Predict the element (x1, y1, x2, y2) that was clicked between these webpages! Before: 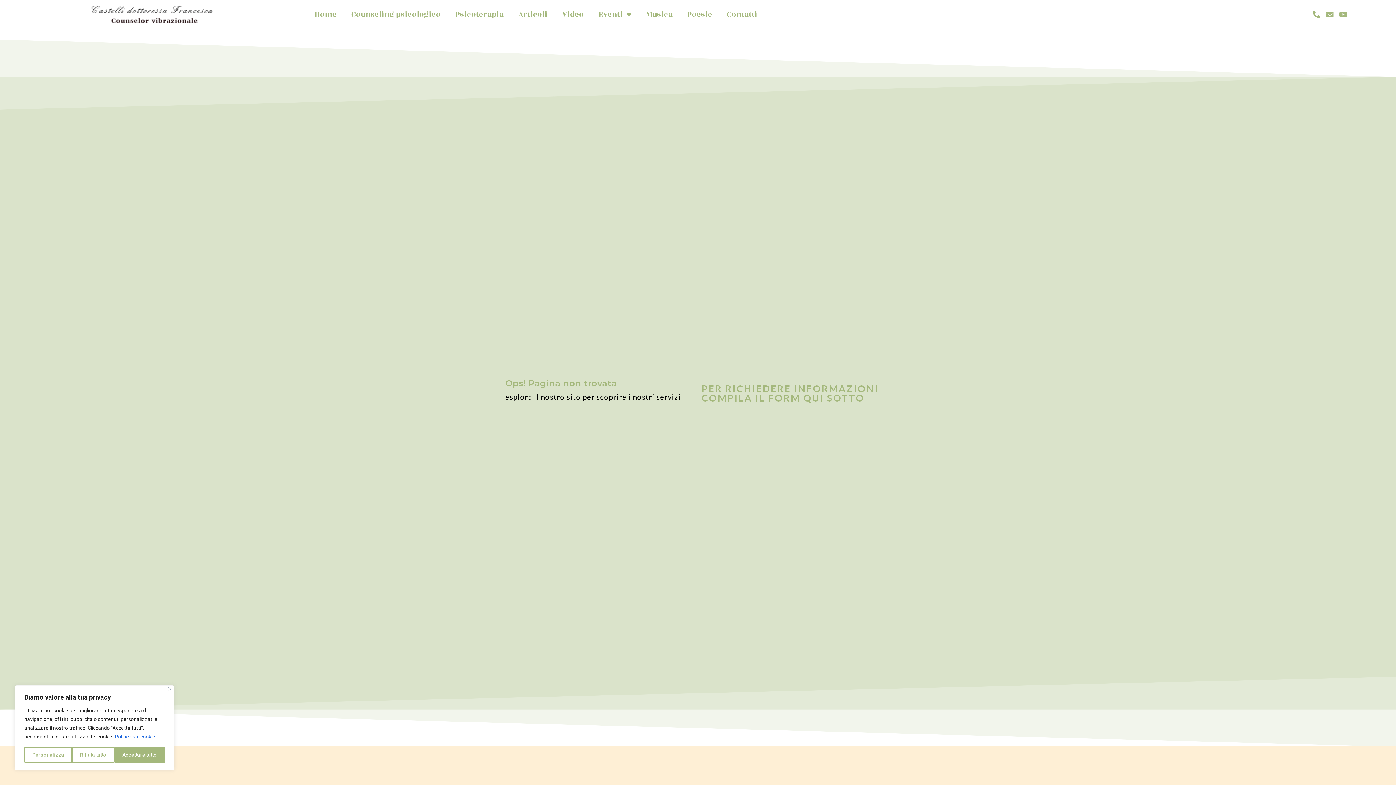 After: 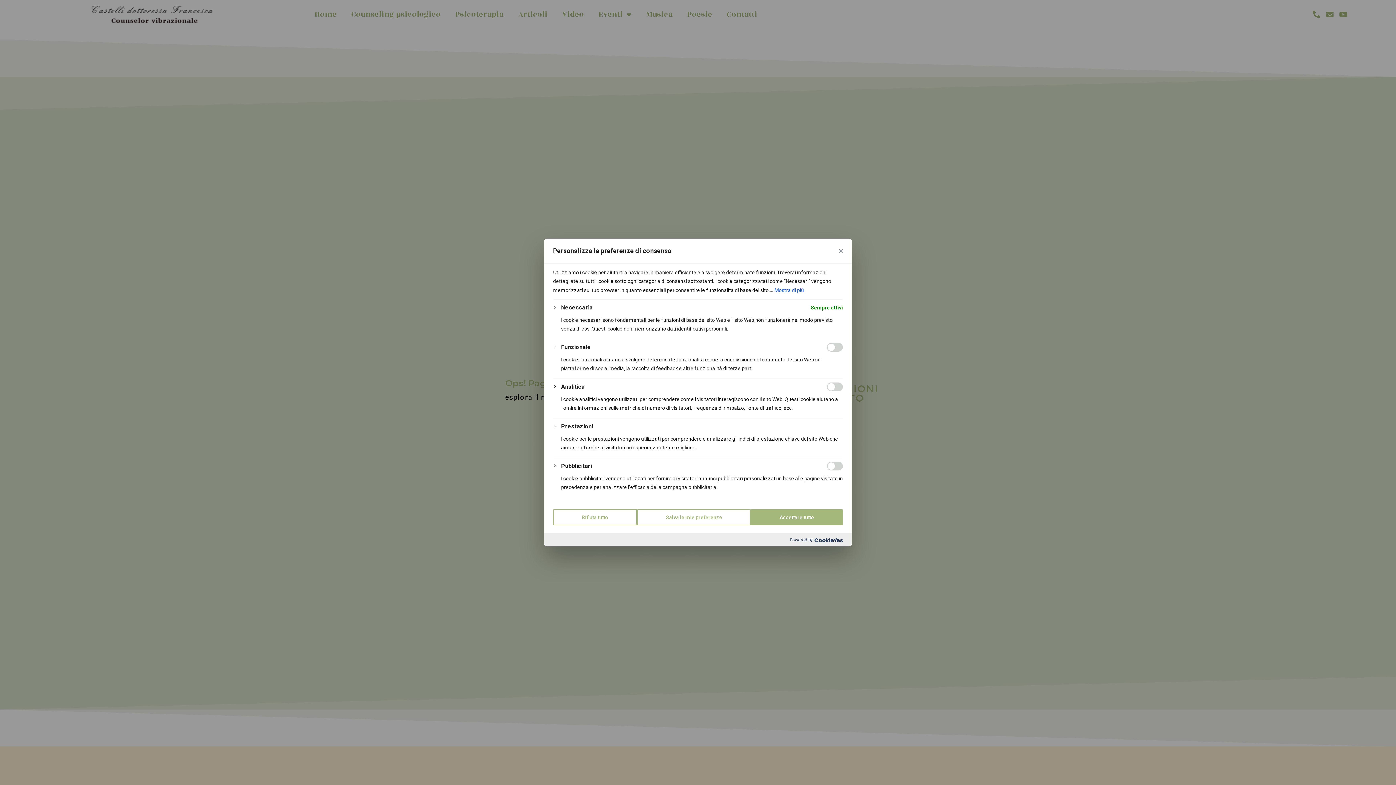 Action: label: Personalizza bbox: (24, 747, 72, 763)